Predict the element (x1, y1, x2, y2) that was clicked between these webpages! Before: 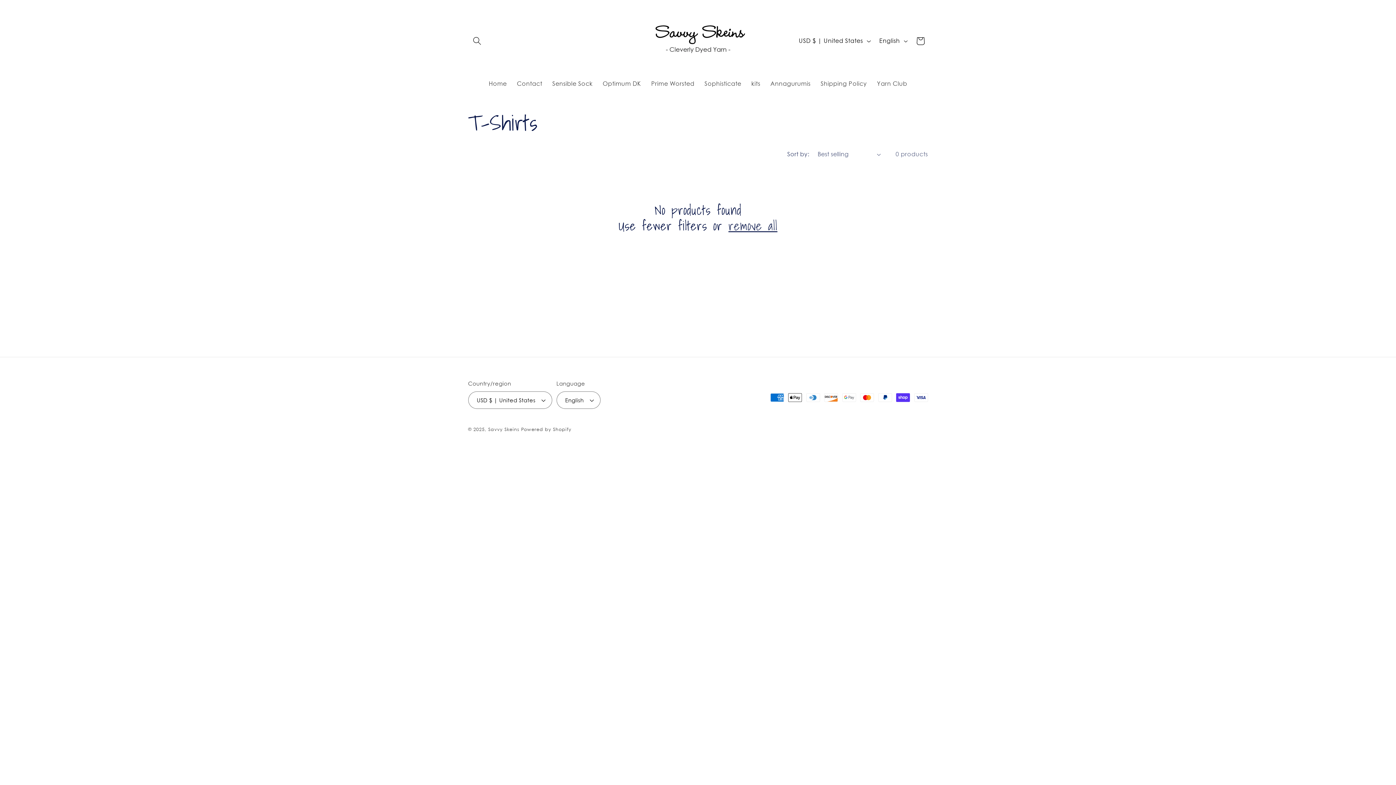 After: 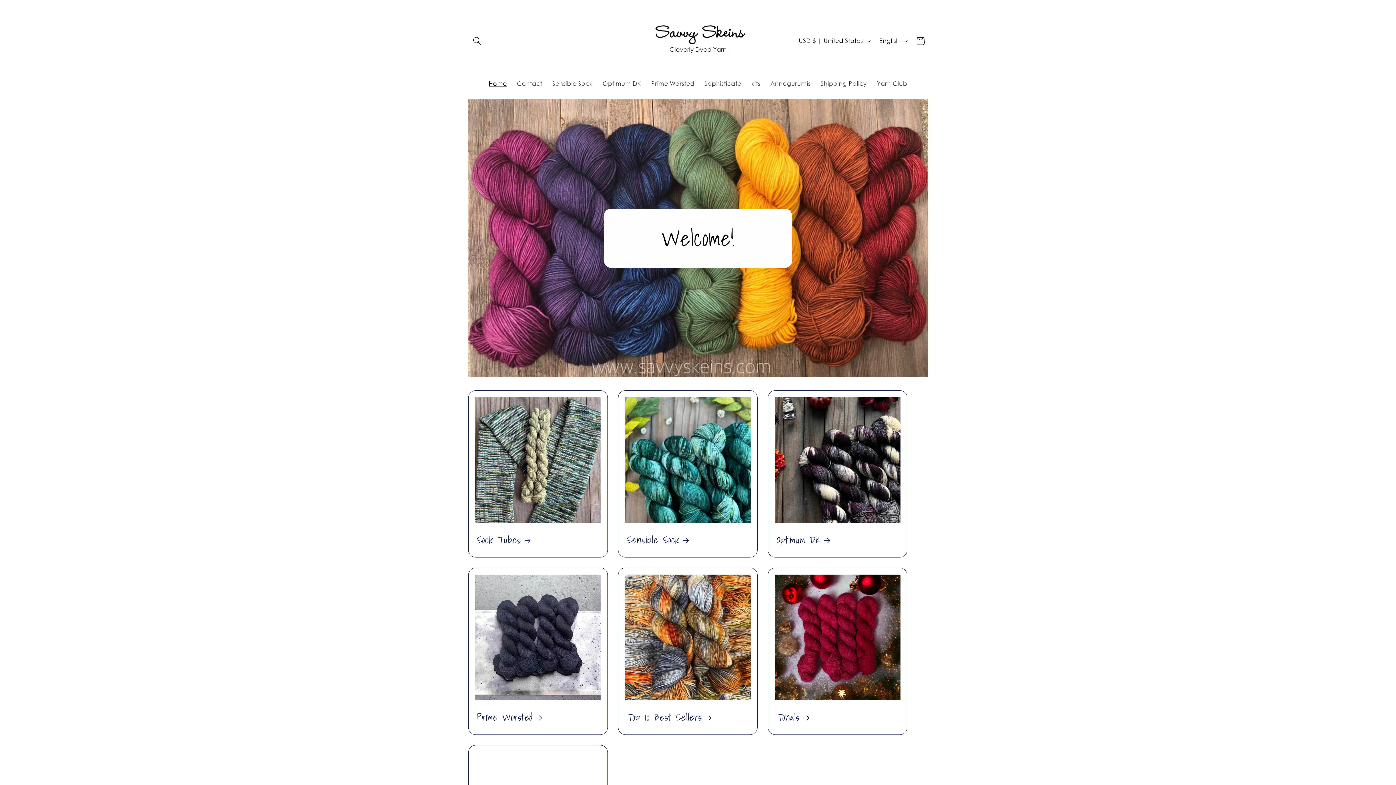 Action: bbox: (640, 7, 755, 74)